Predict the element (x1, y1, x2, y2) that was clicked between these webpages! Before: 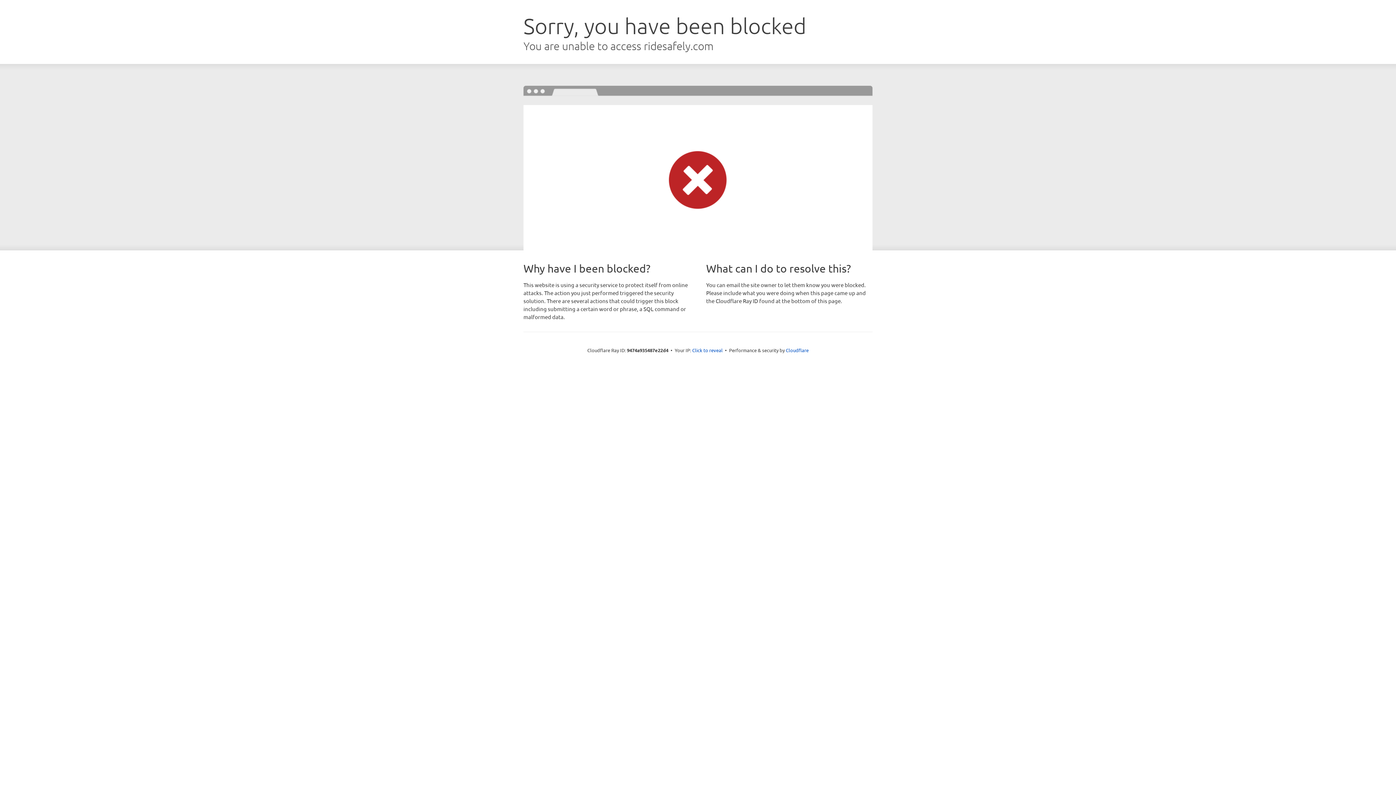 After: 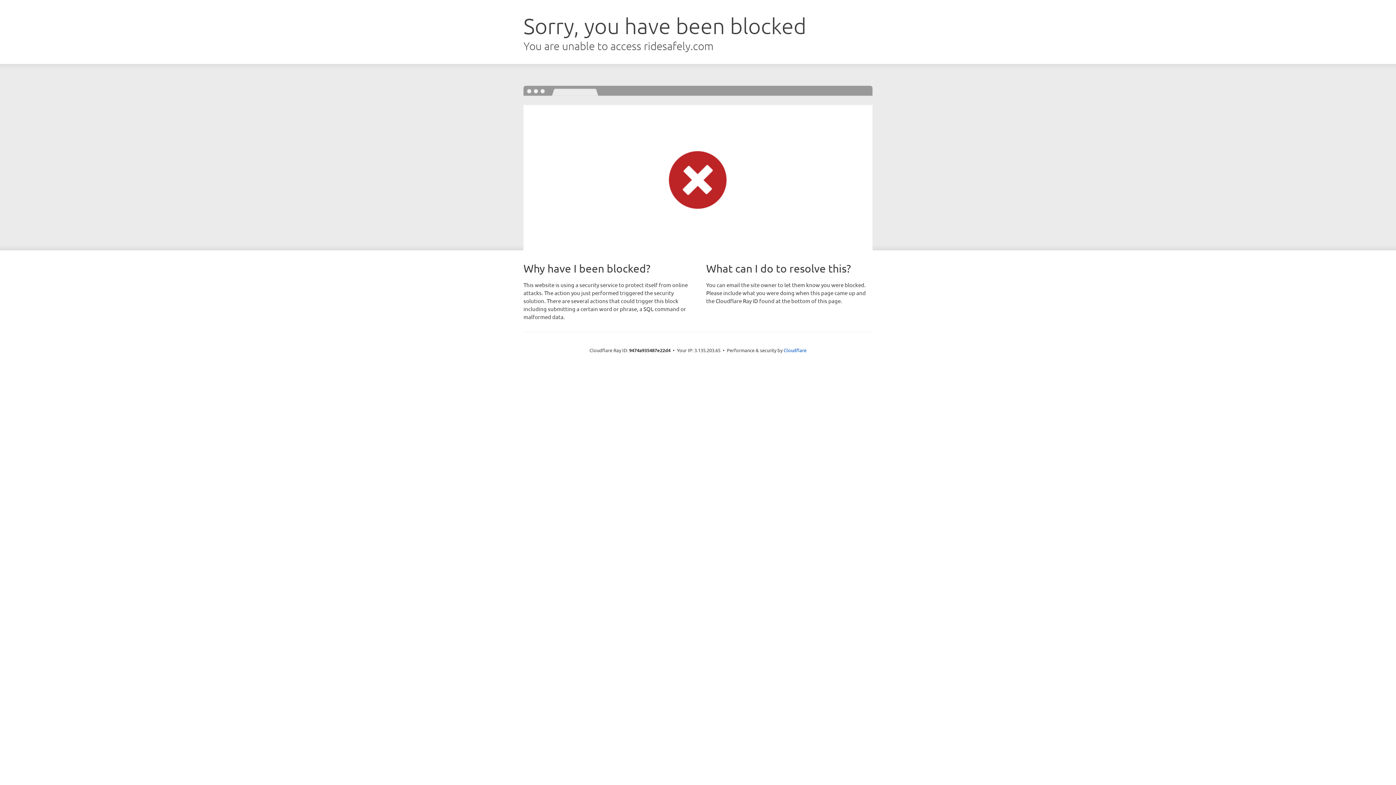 Action: label: Click to reveal bbox: (692, 346, 722, 353)